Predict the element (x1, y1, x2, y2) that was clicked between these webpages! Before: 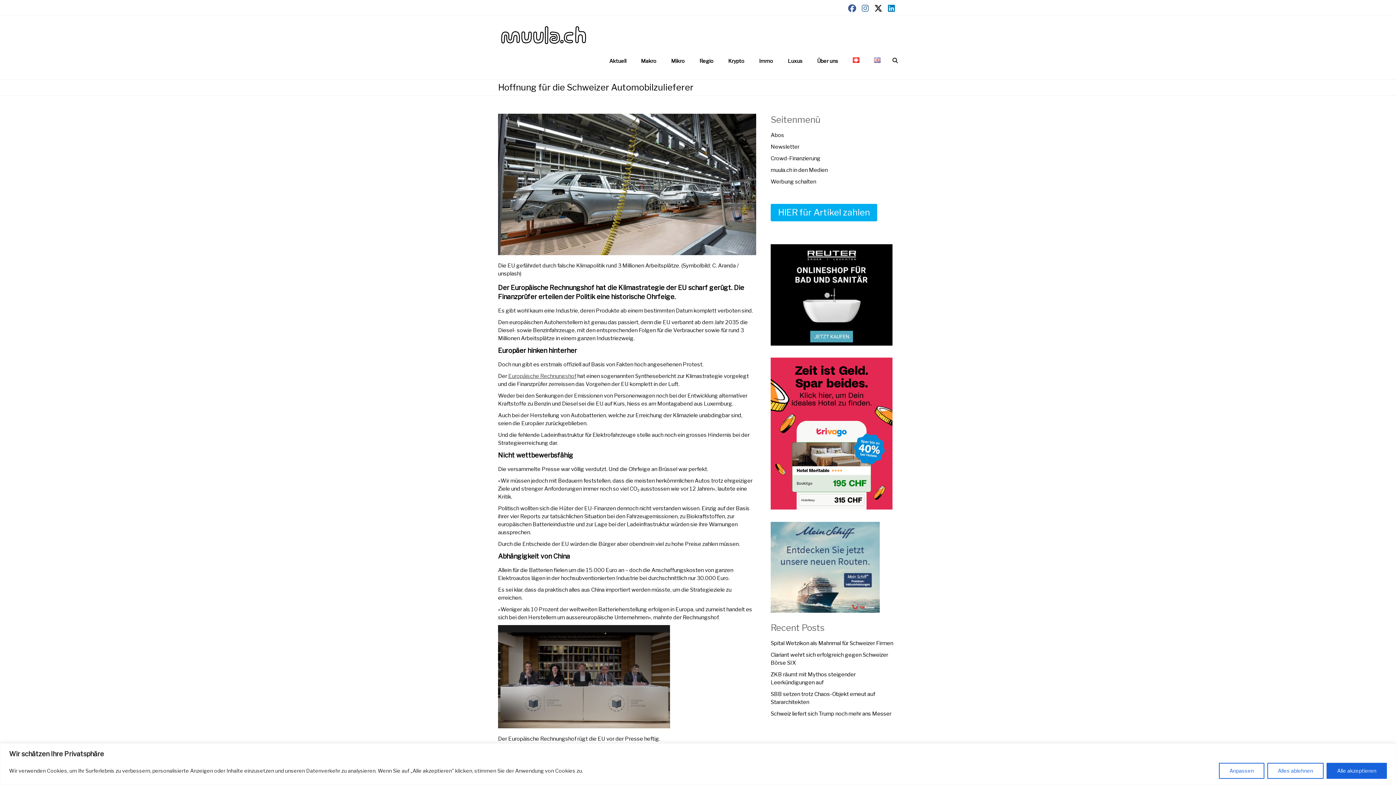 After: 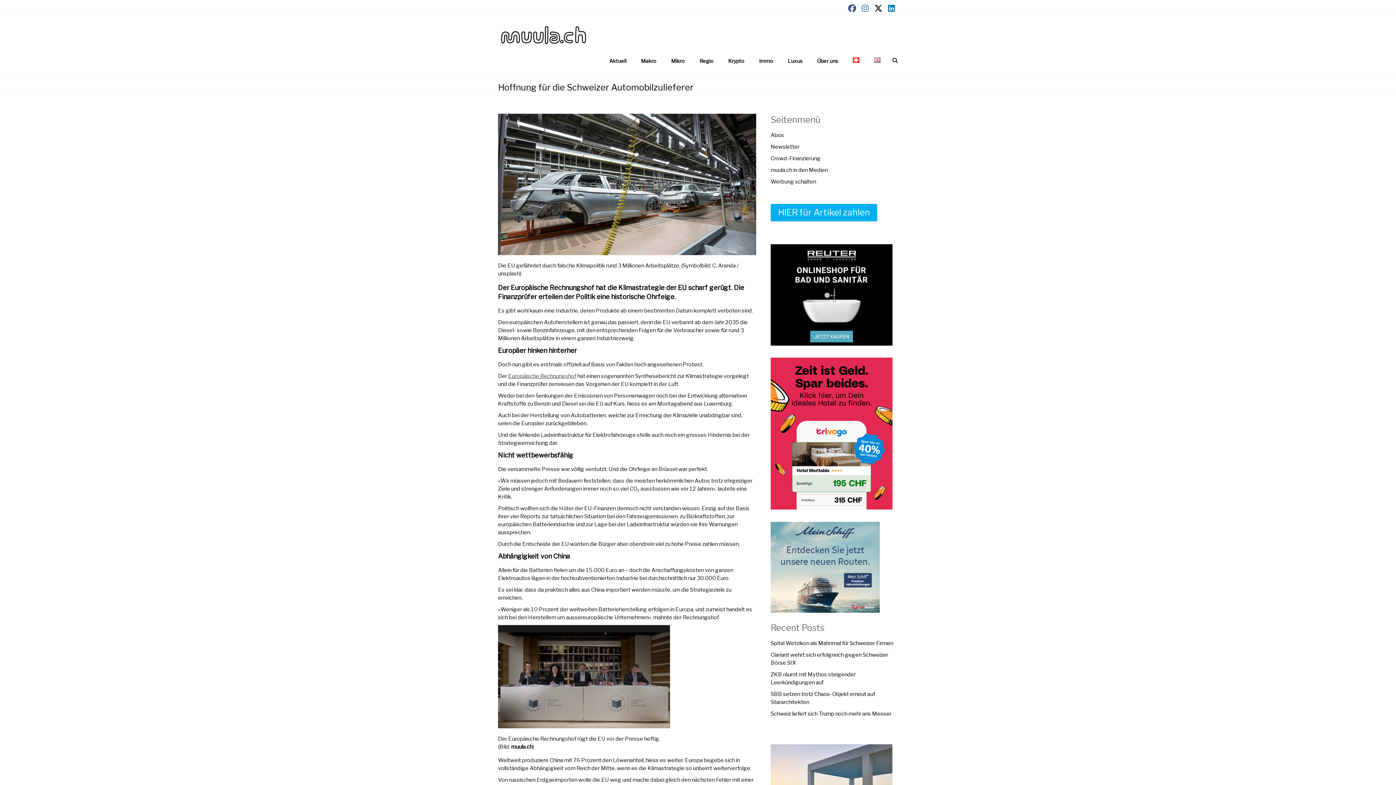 Action: bbox: (1267, 763, 1324, 779) label: Alles ablehnen